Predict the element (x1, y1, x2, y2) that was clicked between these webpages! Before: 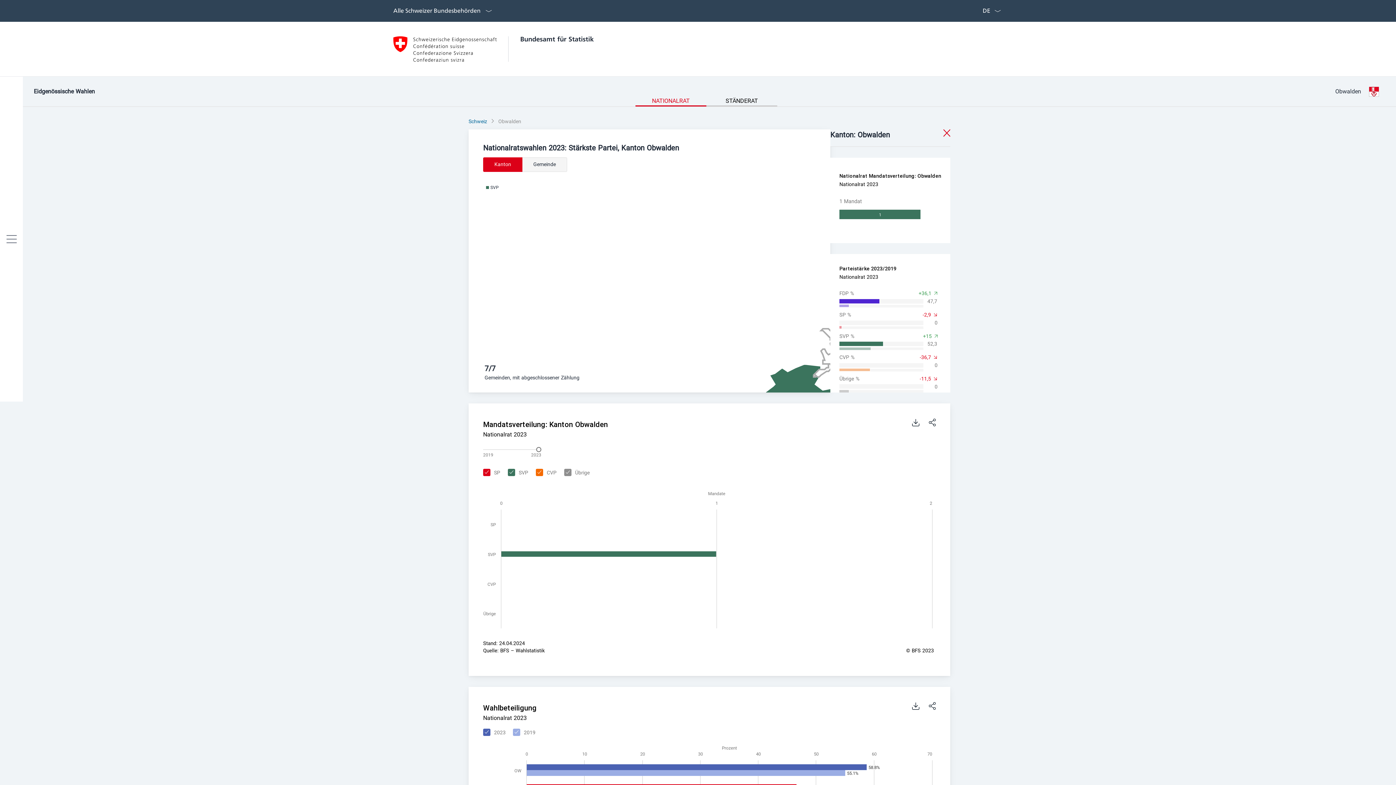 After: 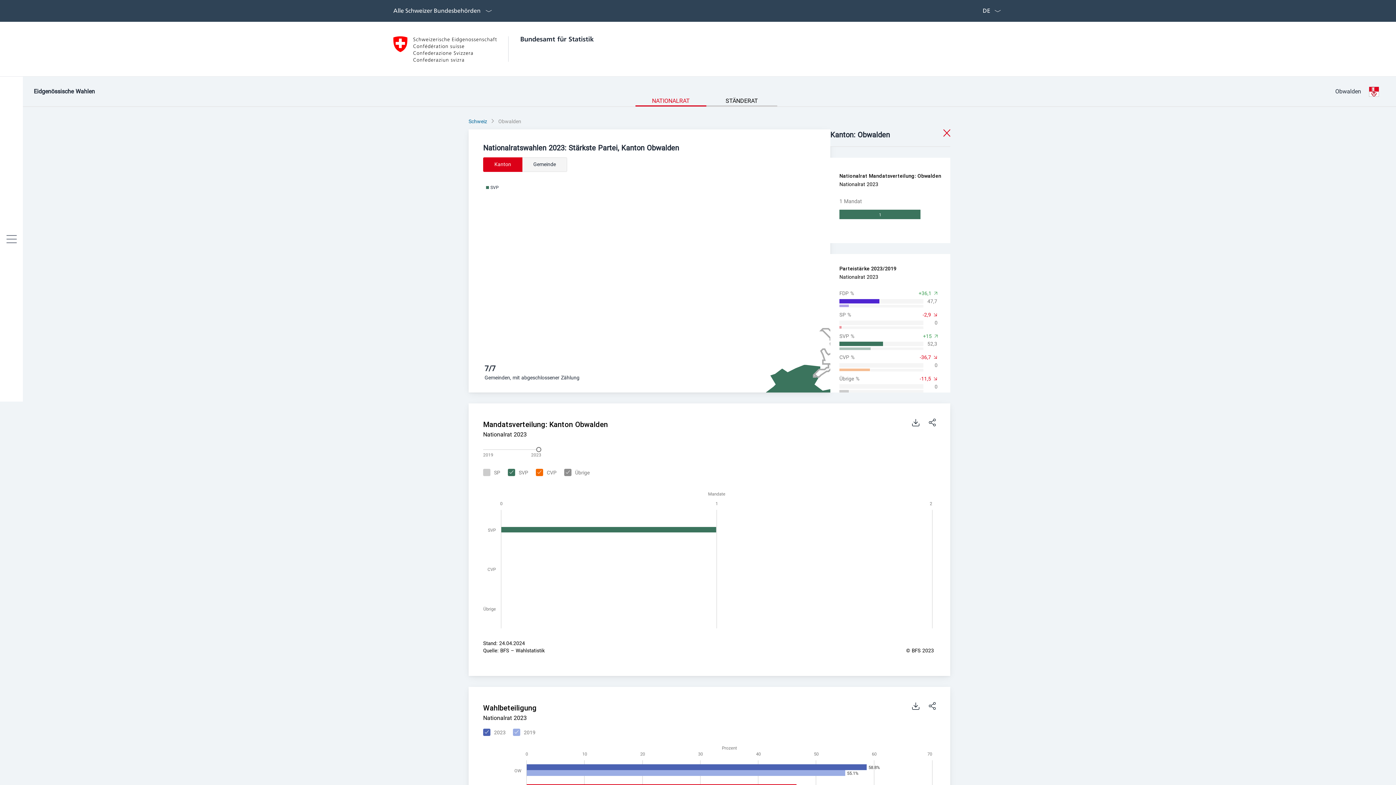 Action: bbox: (481, 469, 500, 477) label: SP anzeigen ein/aus